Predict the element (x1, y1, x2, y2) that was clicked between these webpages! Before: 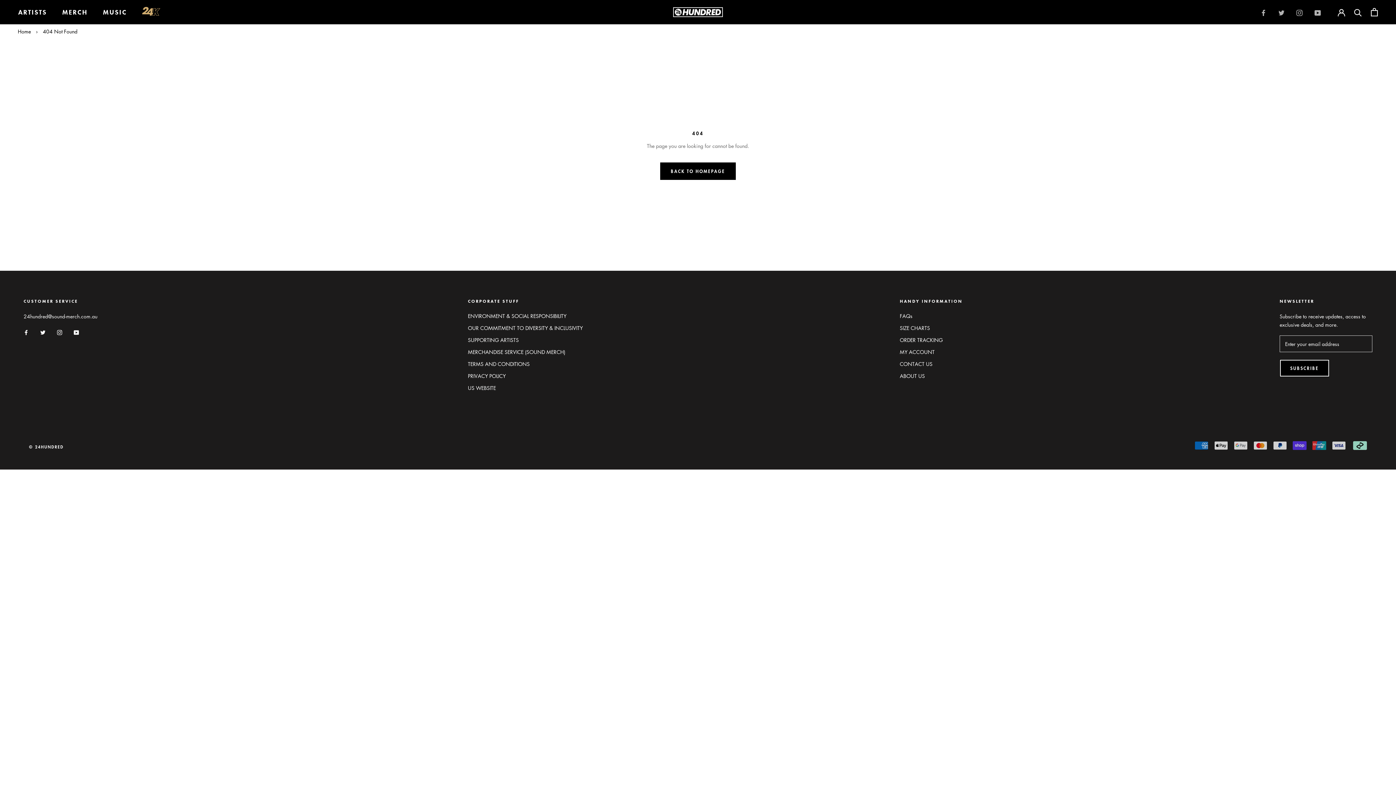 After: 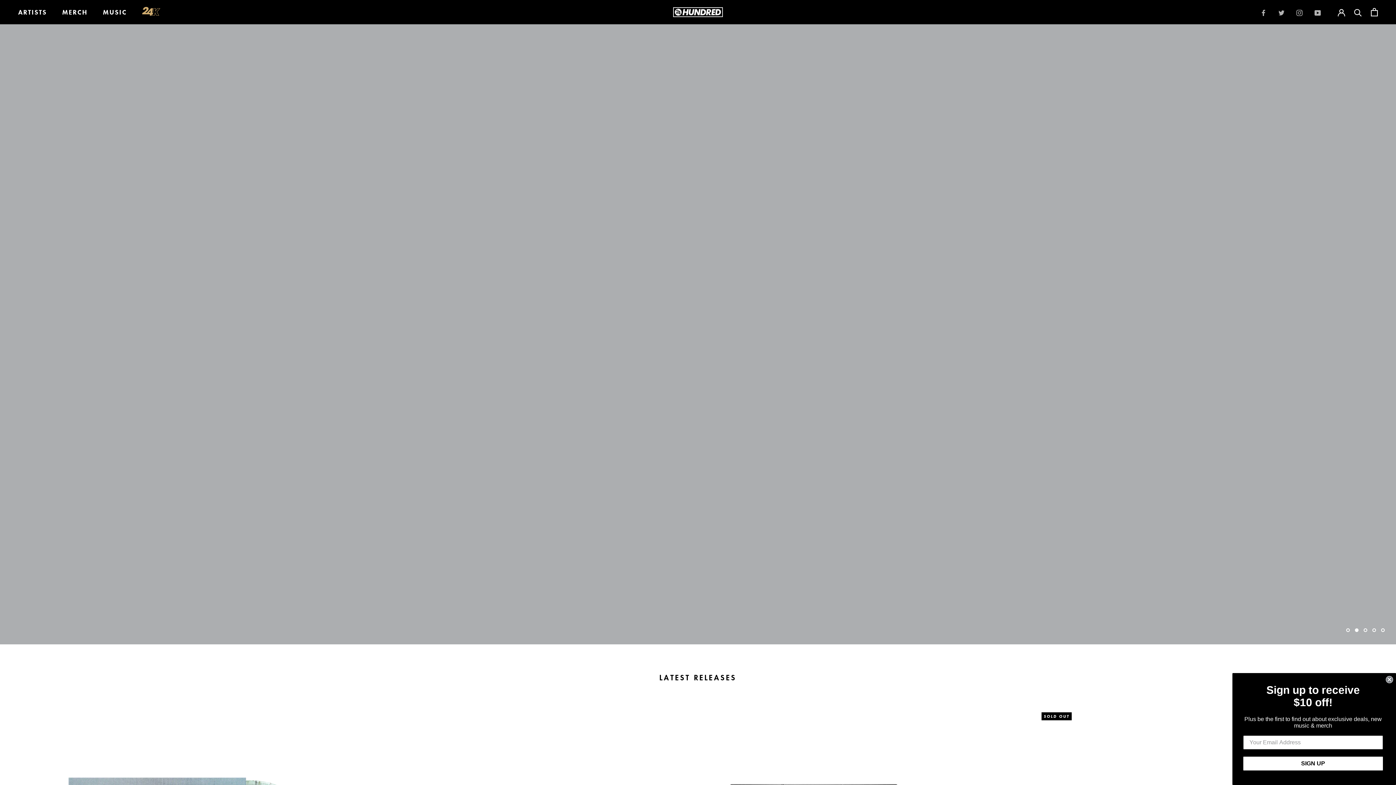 Action: bbox: (660, 162, 735, 179) label: BACK TO HOMEPAGE